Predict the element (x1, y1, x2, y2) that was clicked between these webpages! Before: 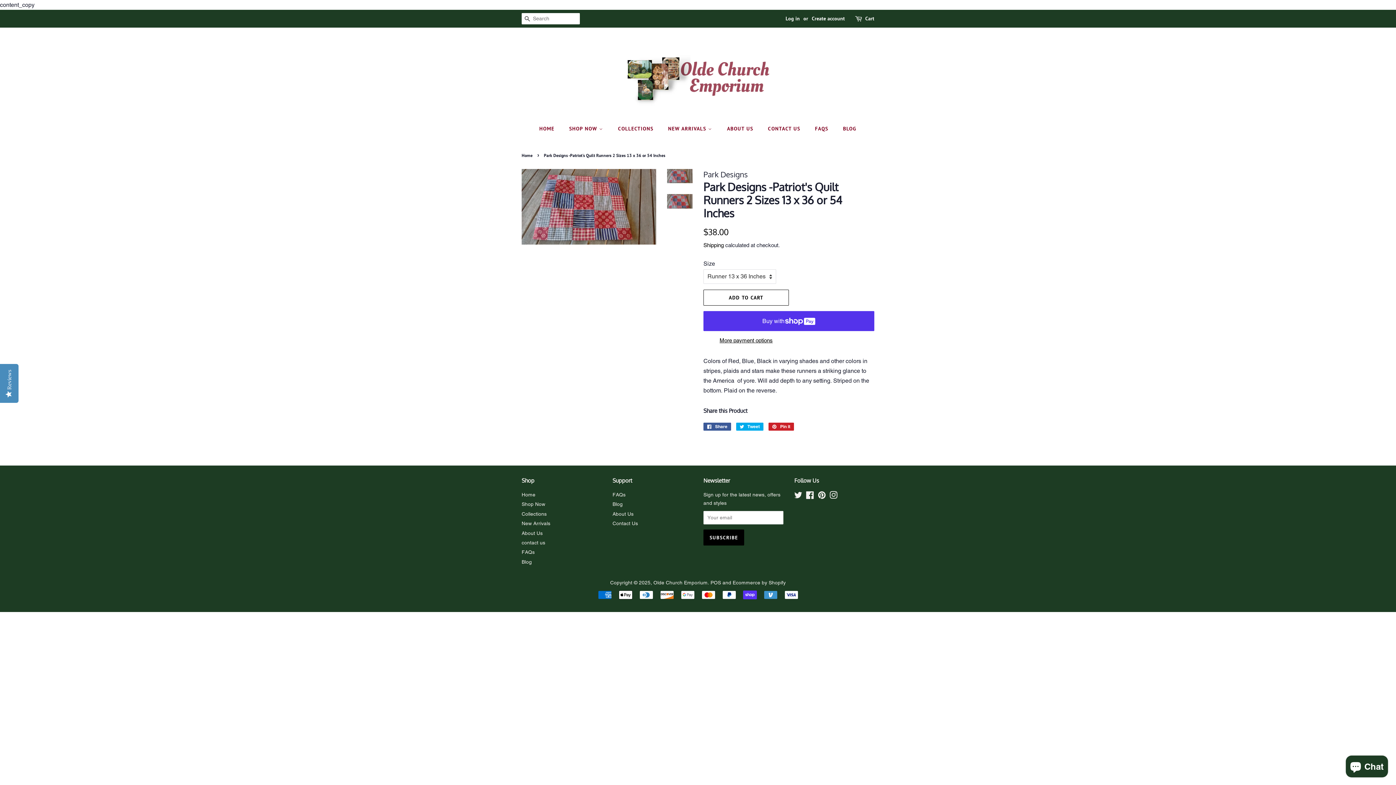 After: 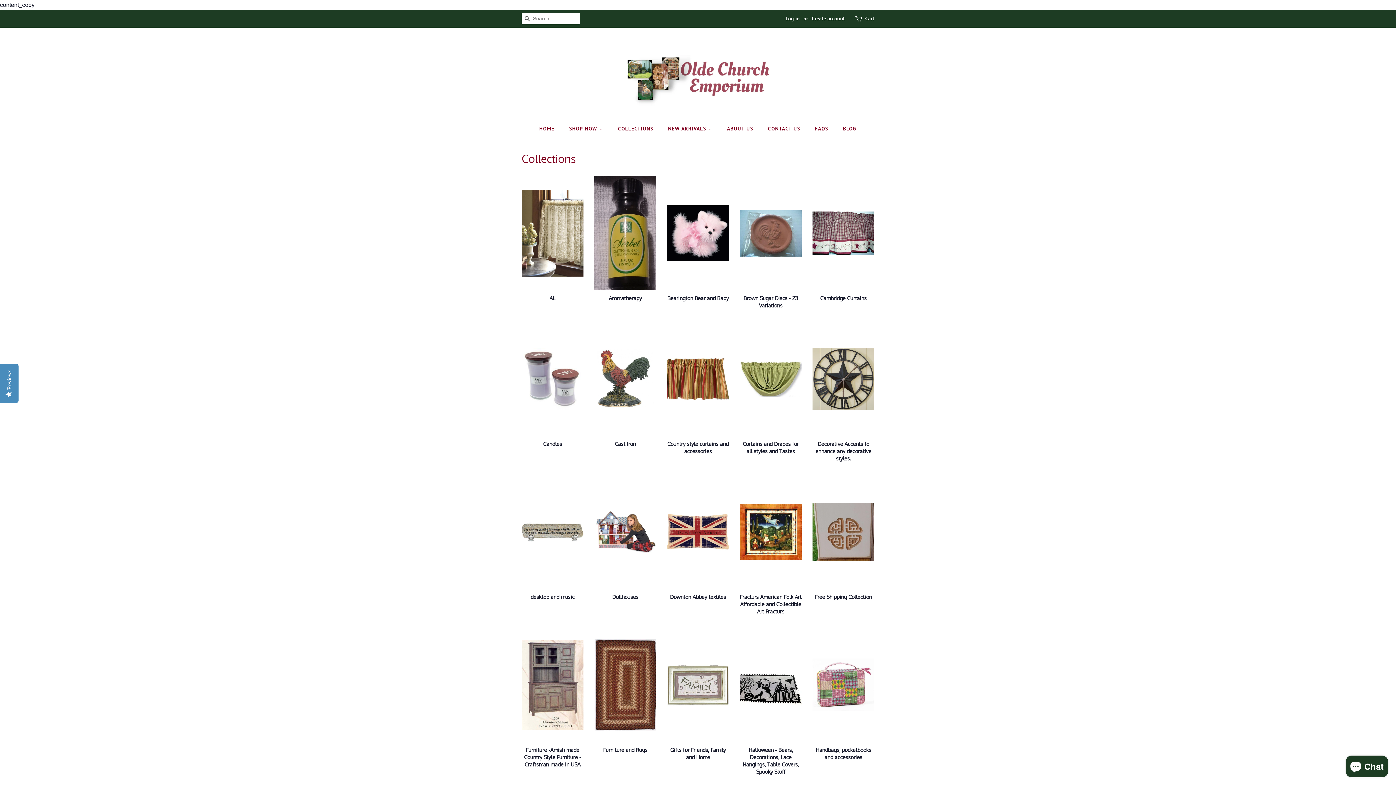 Action: label: COLLECTIONS bbox: (612, 122, 660, 135)